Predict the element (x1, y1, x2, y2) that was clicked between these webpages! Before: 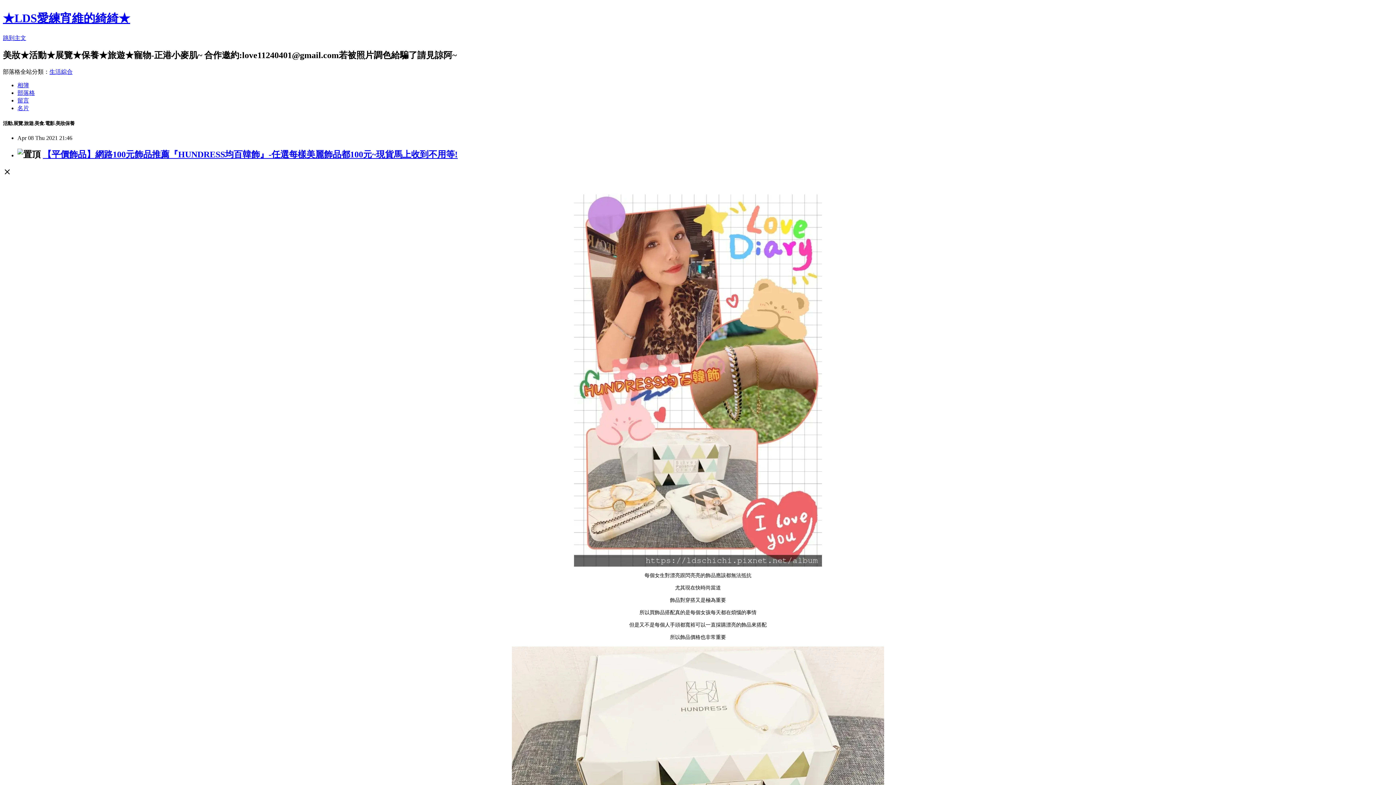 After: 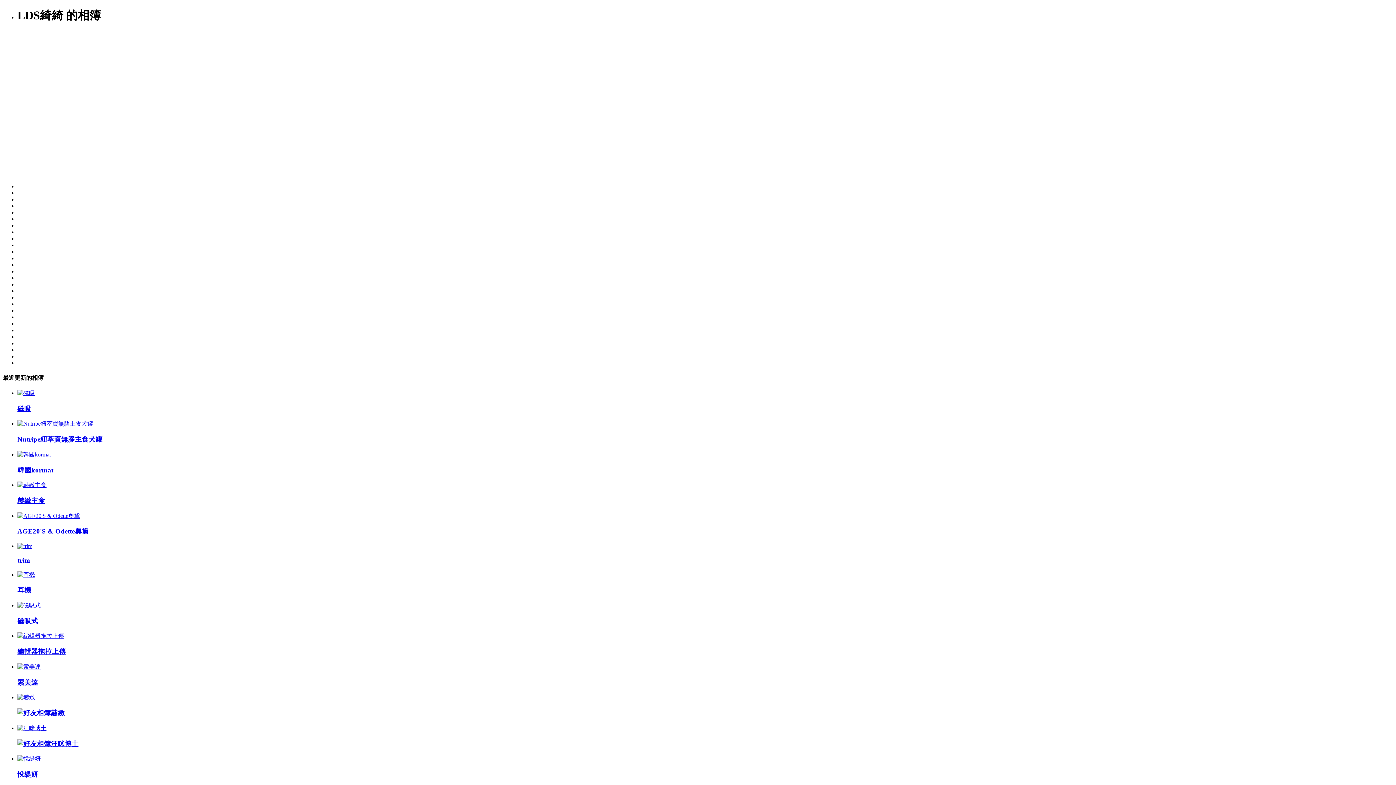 Action: label: 相簿 bbox: (17, 82, 29, 88)